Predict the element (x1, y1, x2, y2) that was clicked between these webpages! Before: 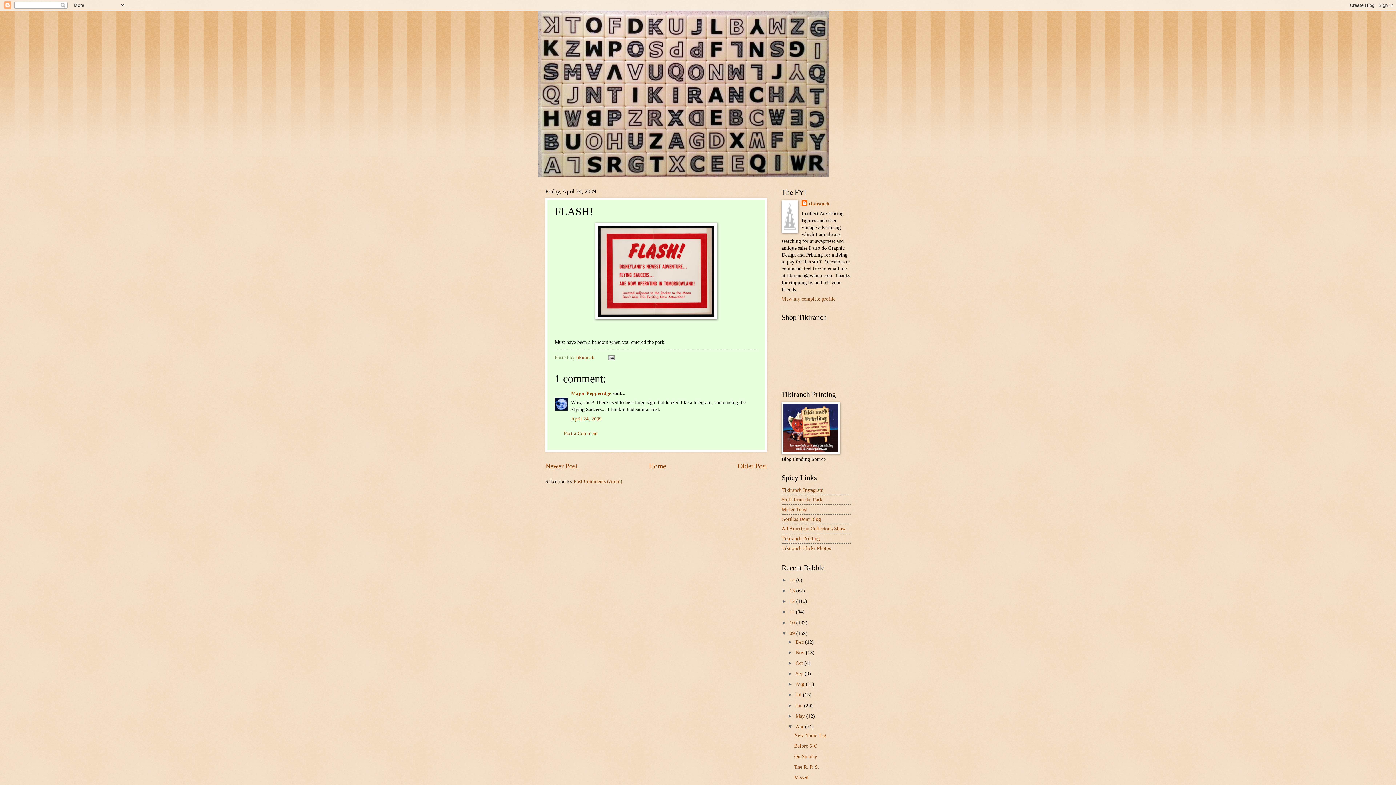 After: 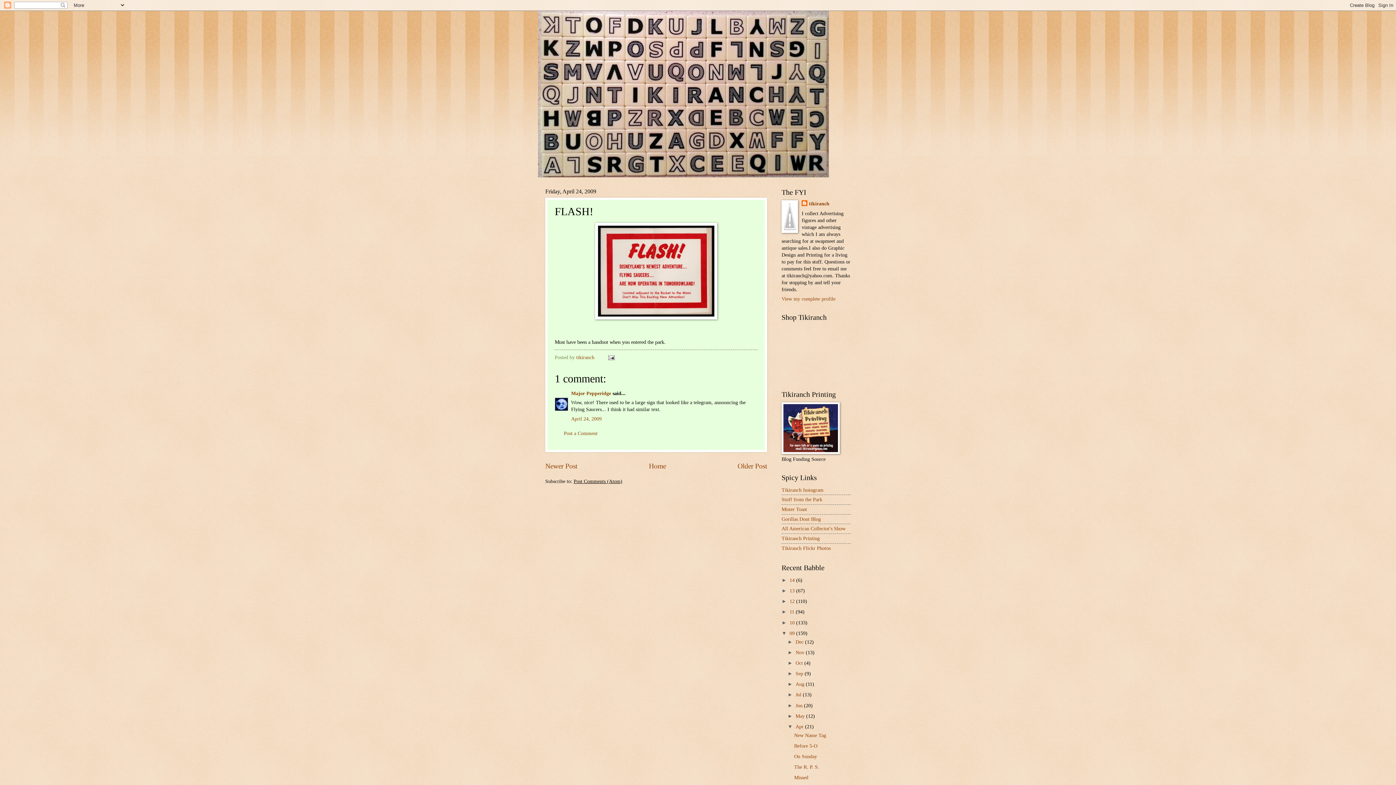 Action: label: Post Comments (Atom) bbox: (573, 478, 622, 484)